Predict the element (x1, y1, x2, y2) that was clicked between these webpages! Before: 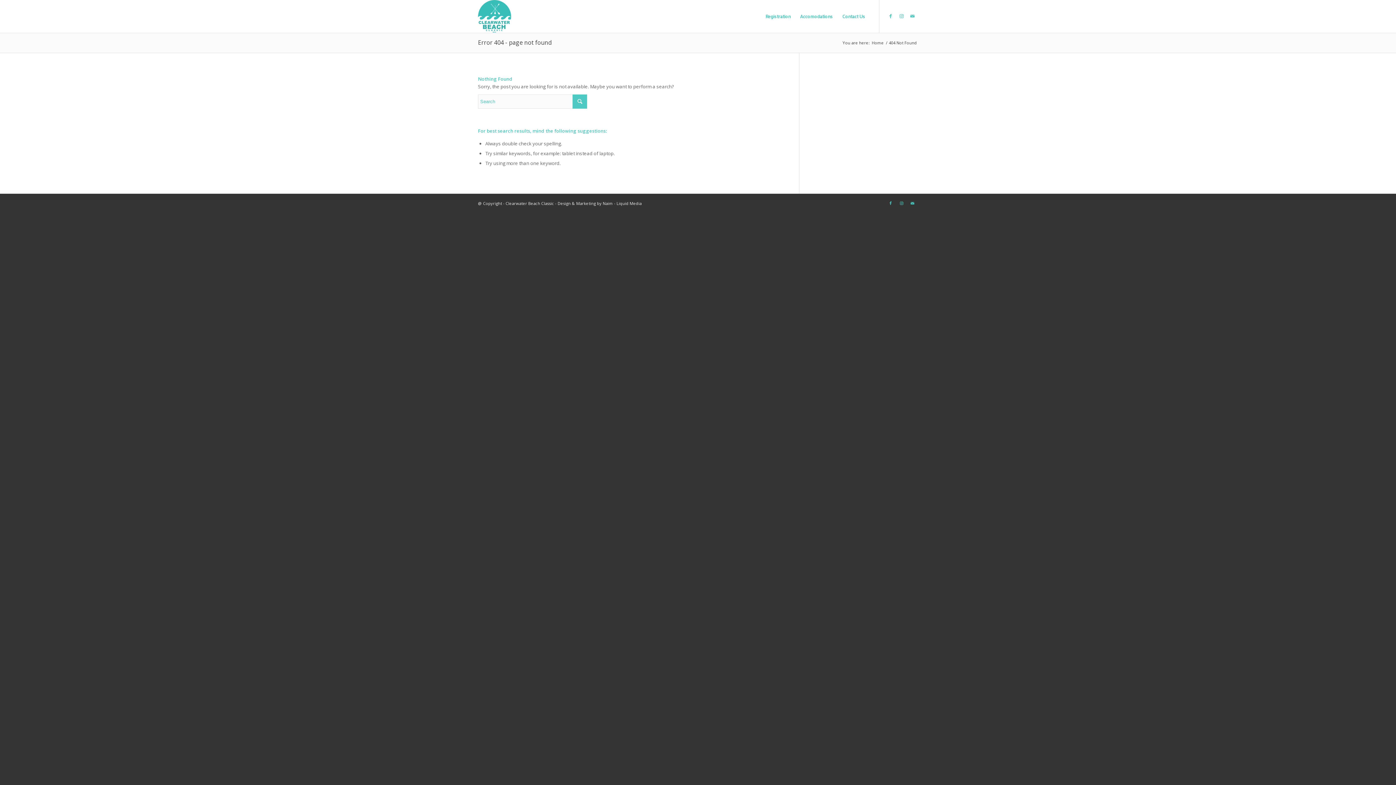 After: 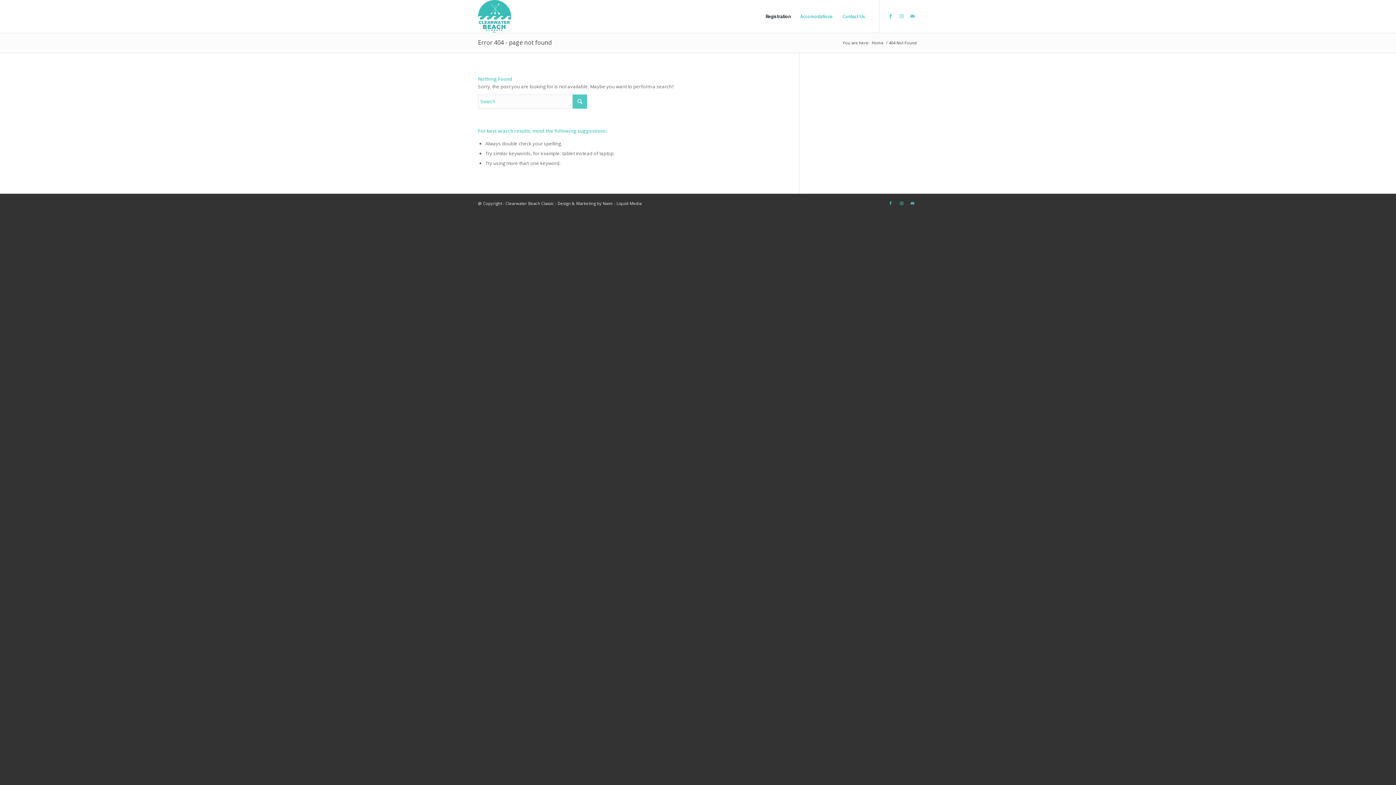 Action: bbox: (761, 0, 795, 32) label: Registration